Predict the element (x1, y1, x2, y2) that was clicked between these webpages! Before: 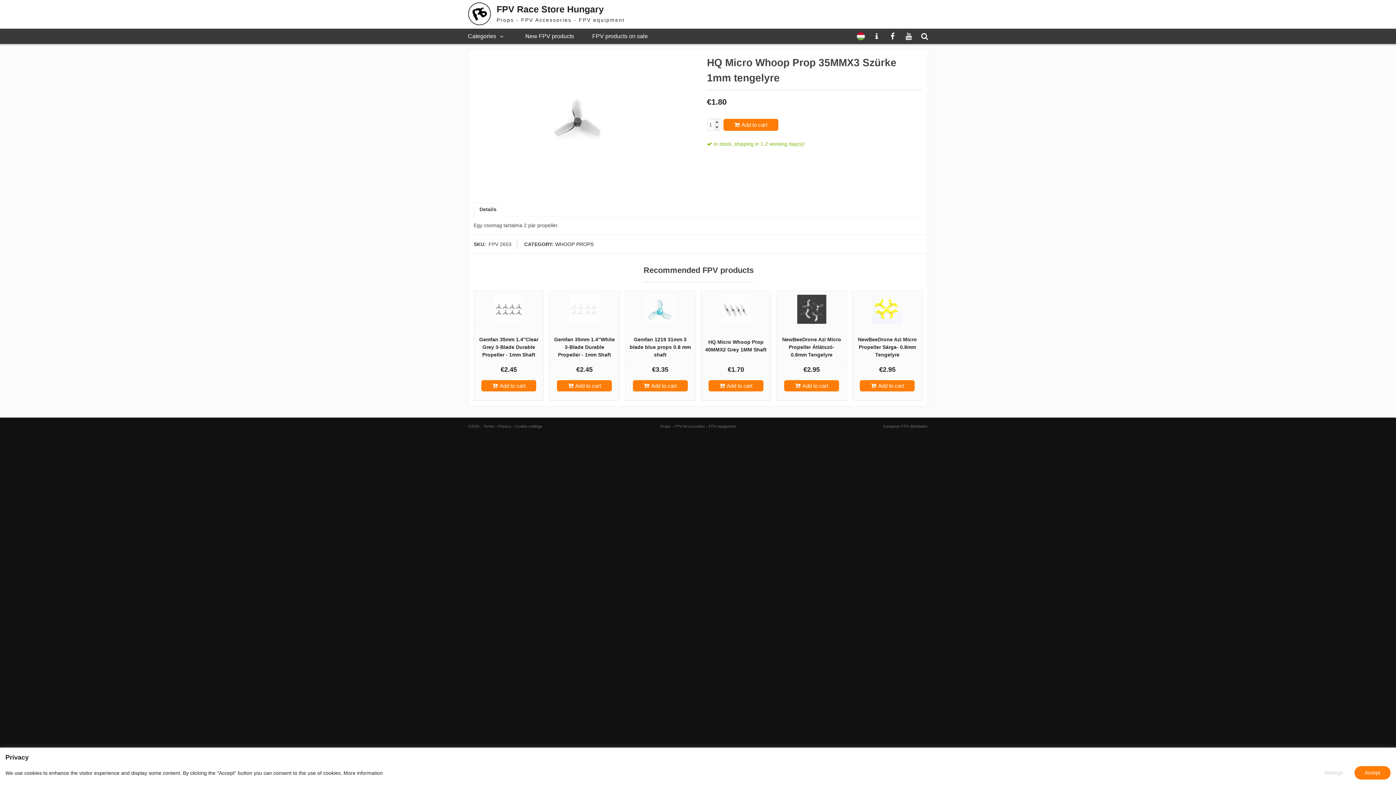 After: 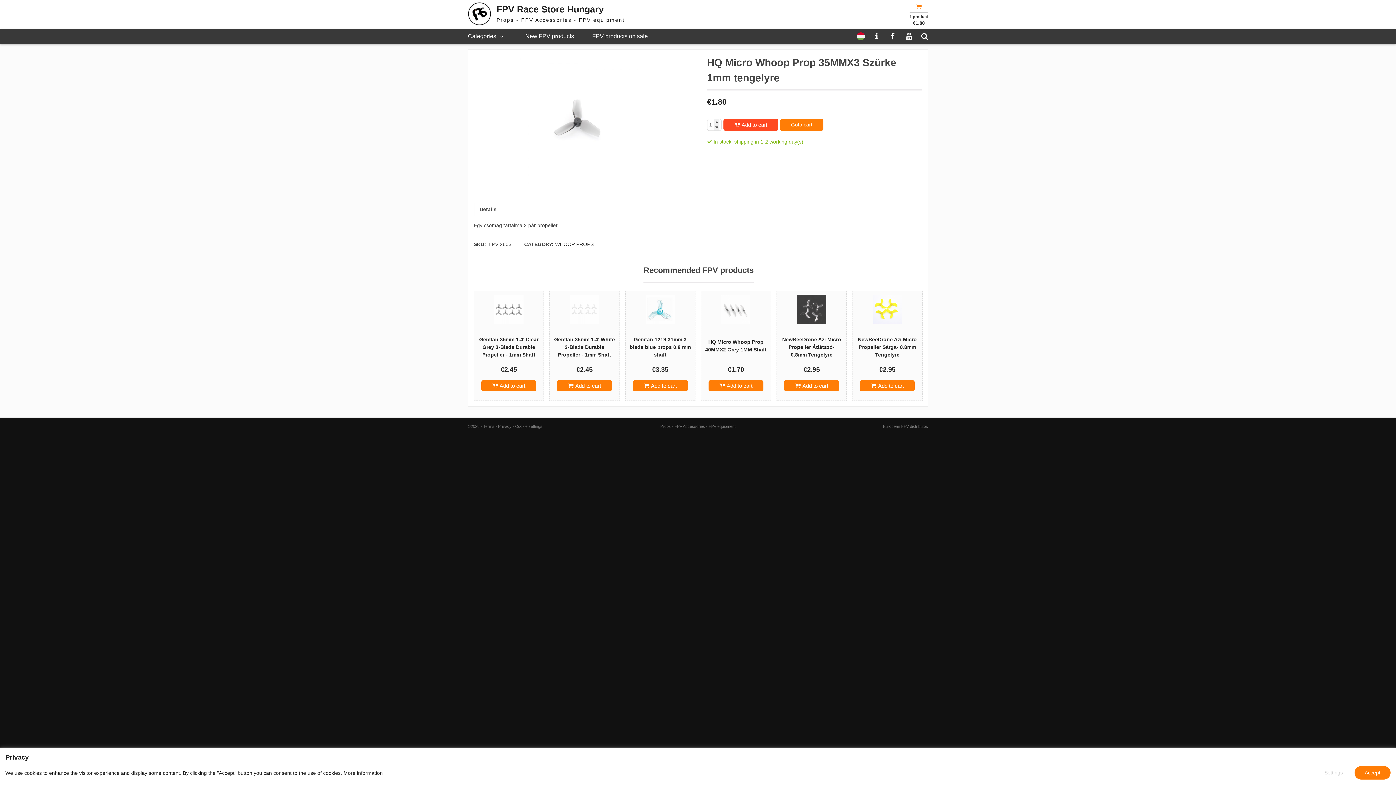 Action: bbox: (723, 118, 778, 130) label: Add to cart